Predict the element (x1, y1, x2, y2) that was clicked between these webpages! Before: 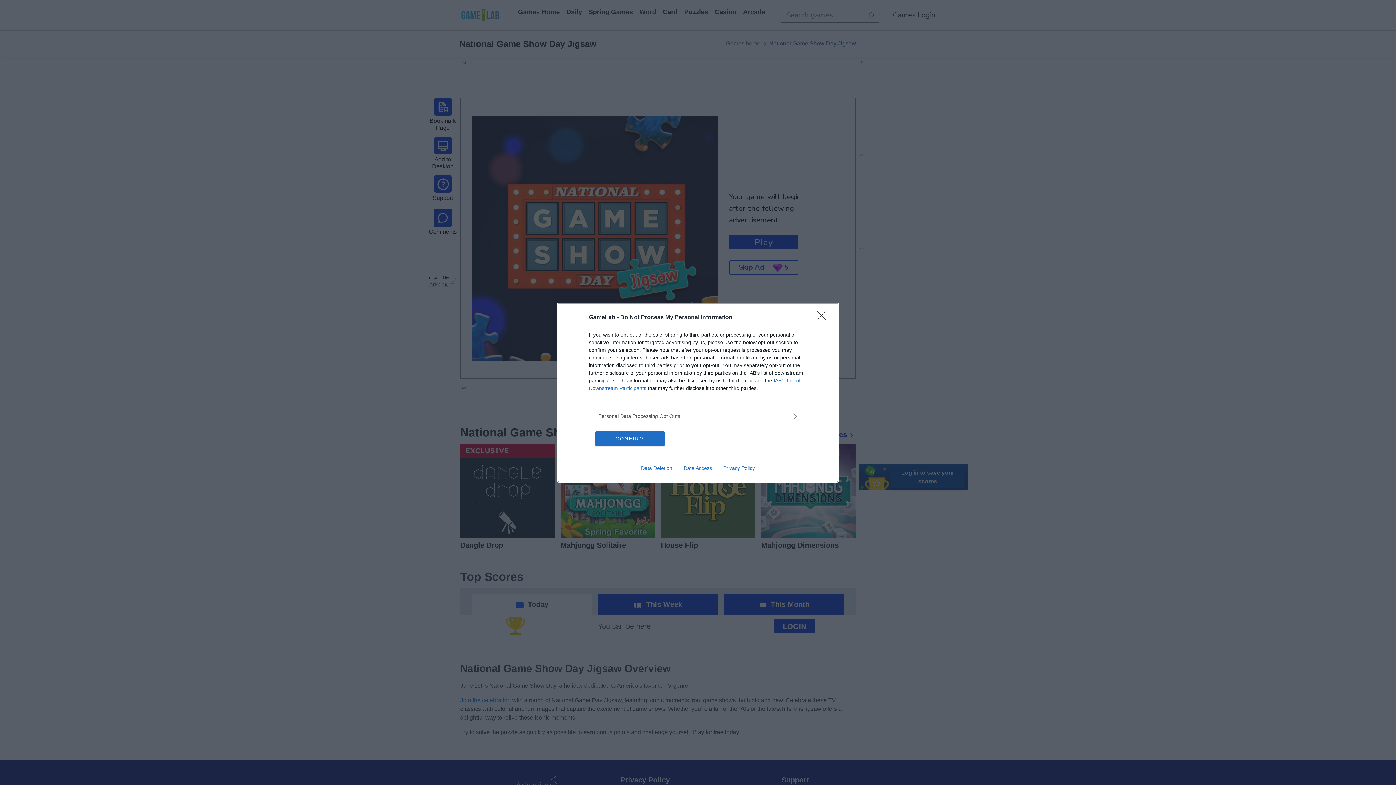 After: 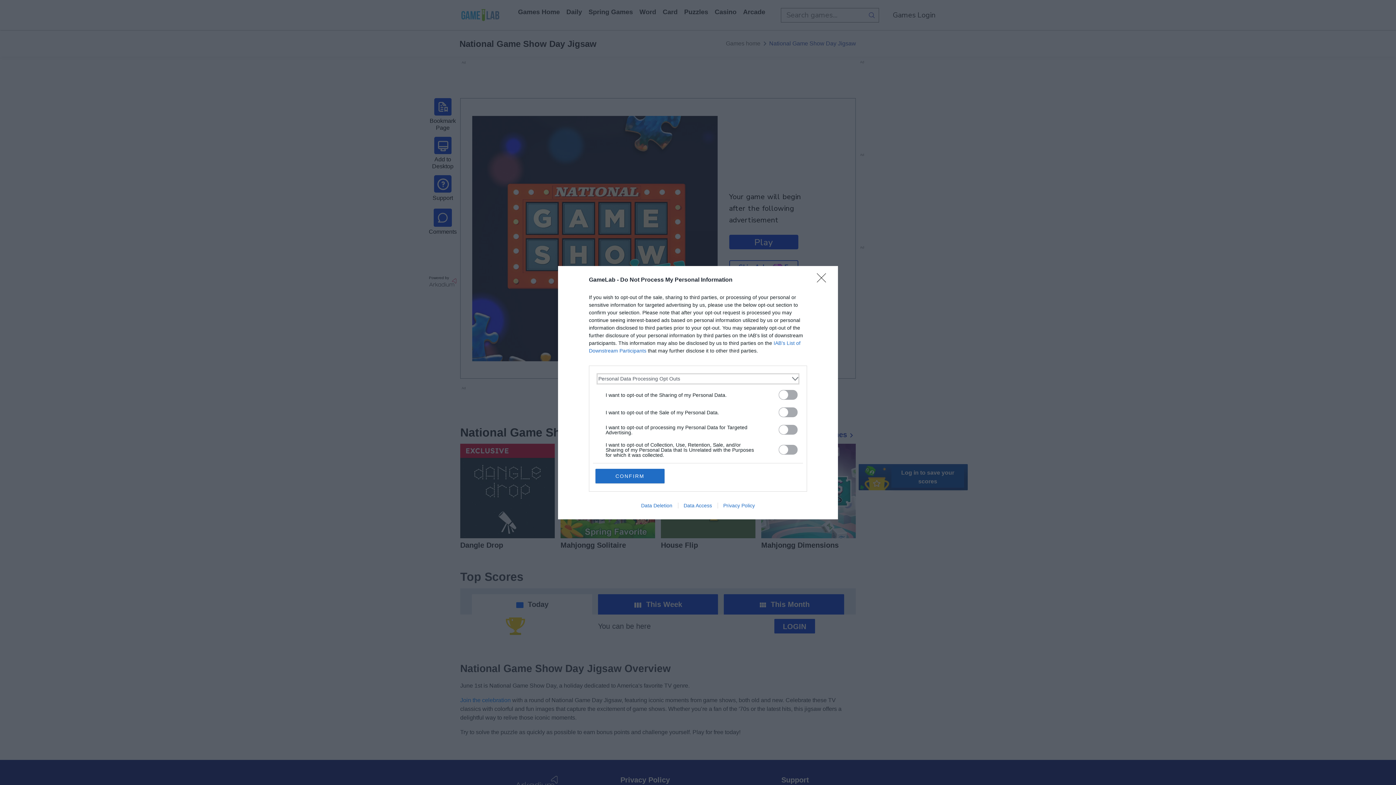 Action: label: Opt-Outs bbox: (598, 412, 797, 420)